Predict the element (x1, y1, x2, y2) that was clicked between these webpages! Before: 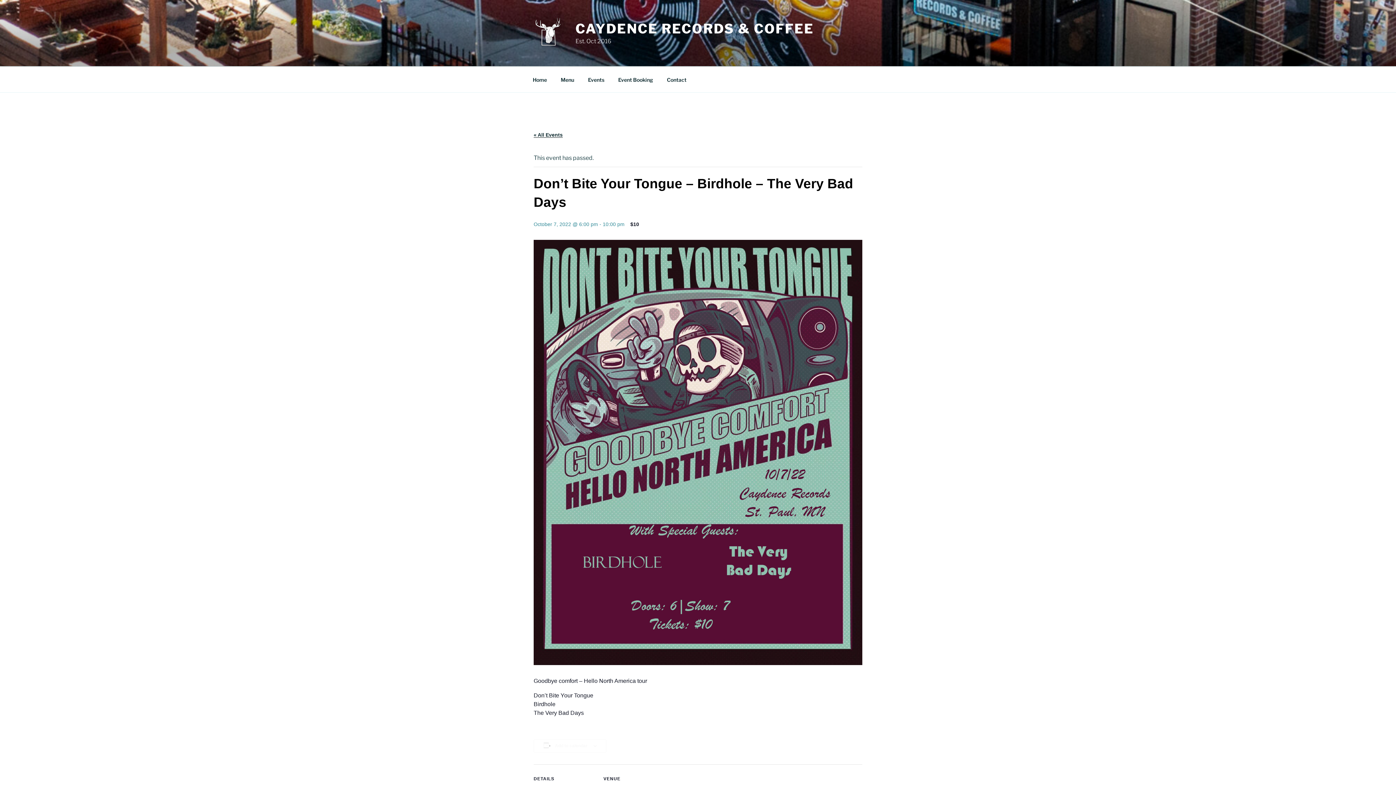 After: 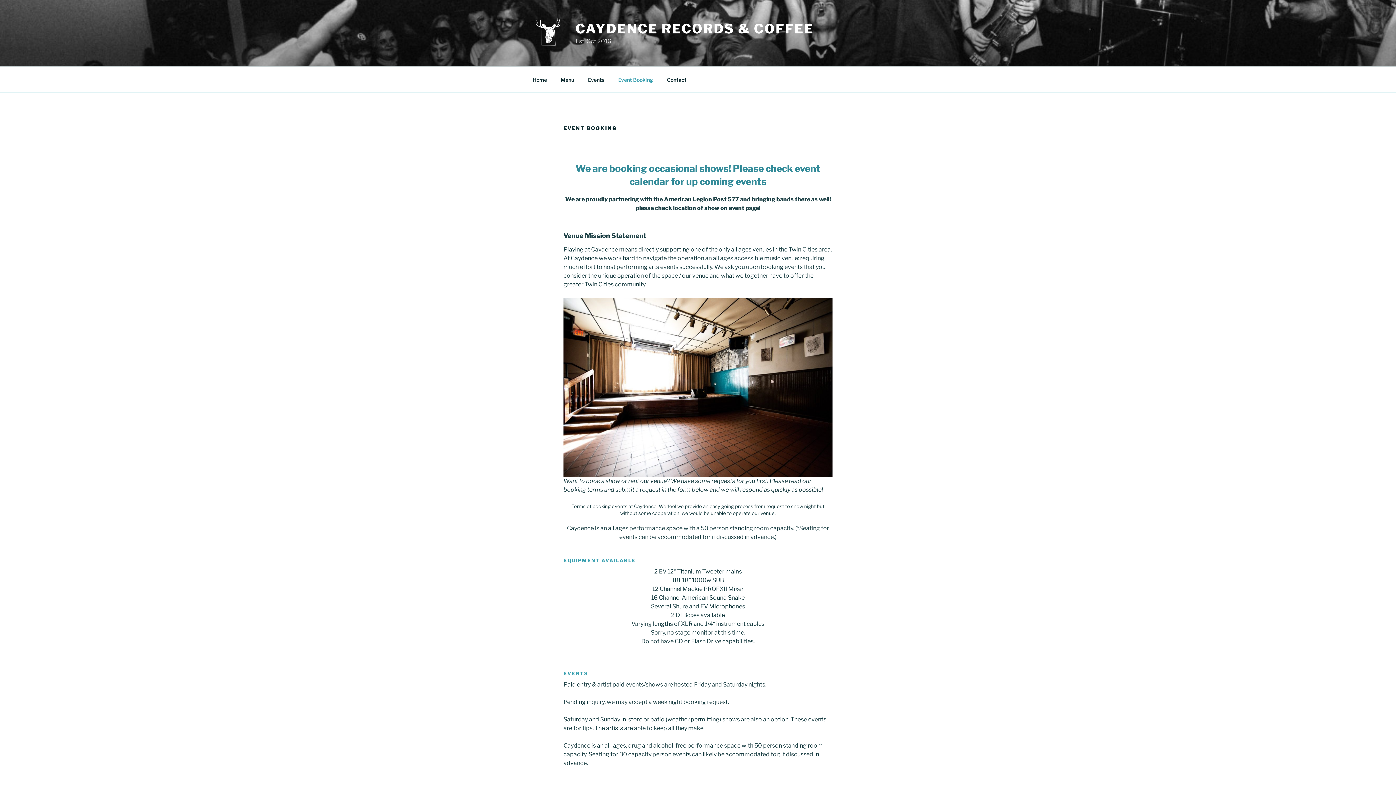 Action: label: Event Booking bbox: (612, 70, 659, 88)